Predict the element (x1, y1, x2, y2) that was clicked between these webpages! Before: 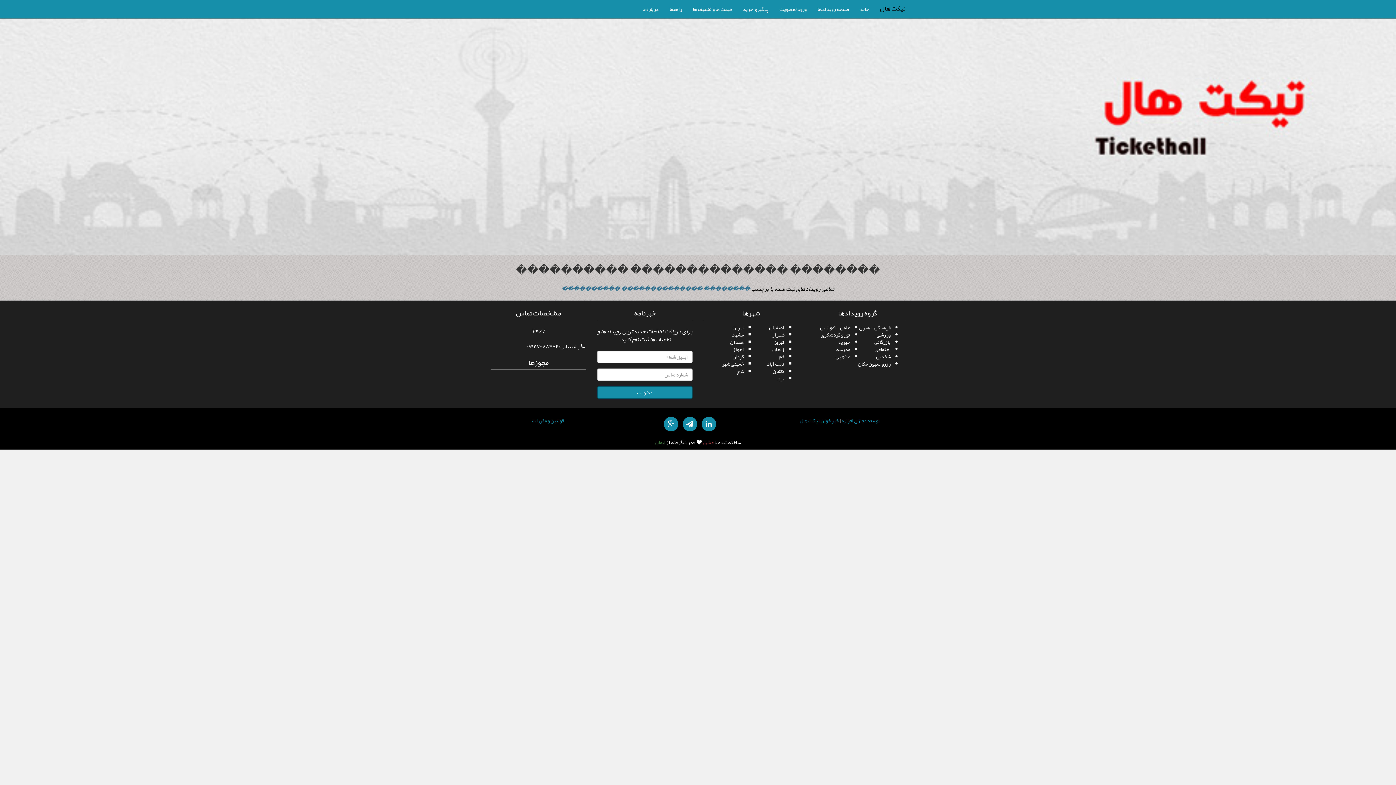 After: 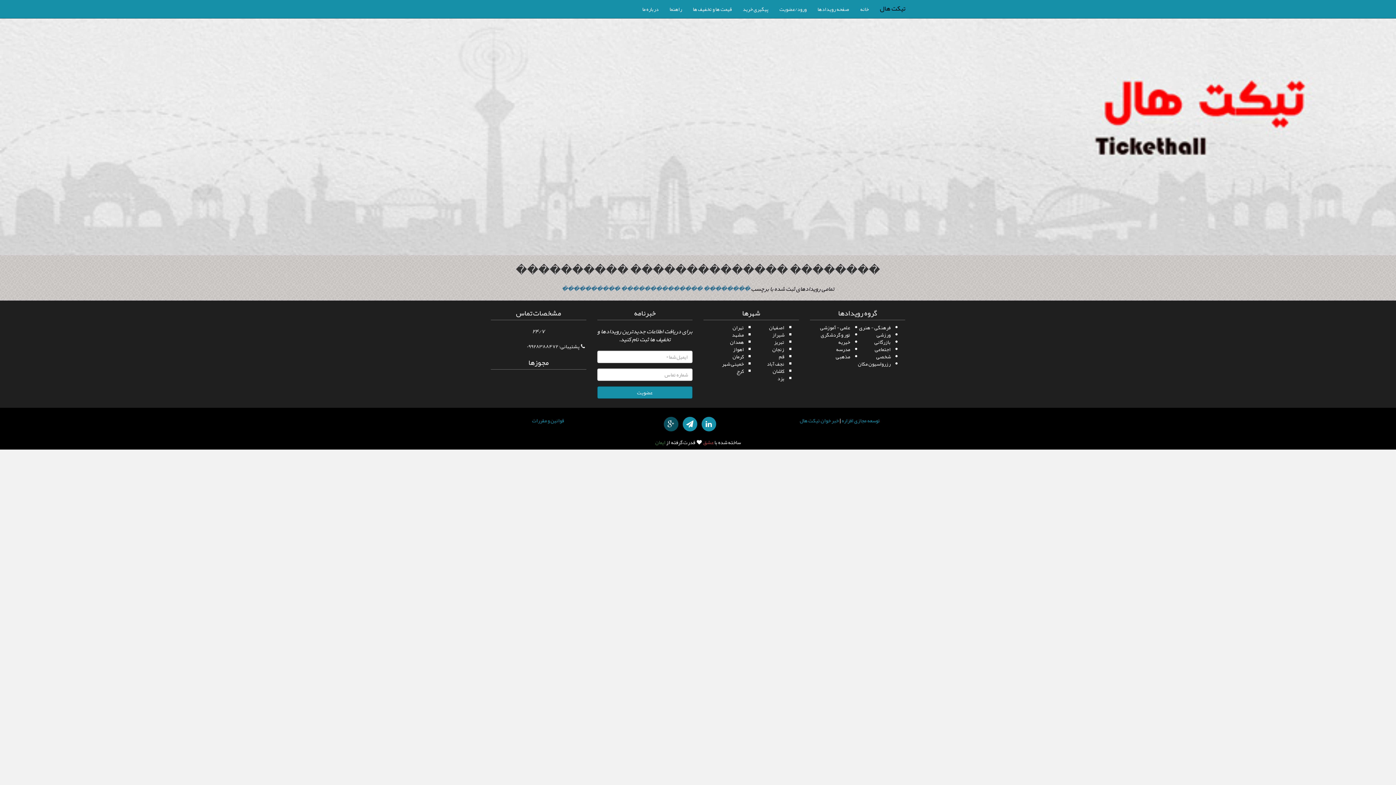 Action: bbox: (663, 417, 678, 431)